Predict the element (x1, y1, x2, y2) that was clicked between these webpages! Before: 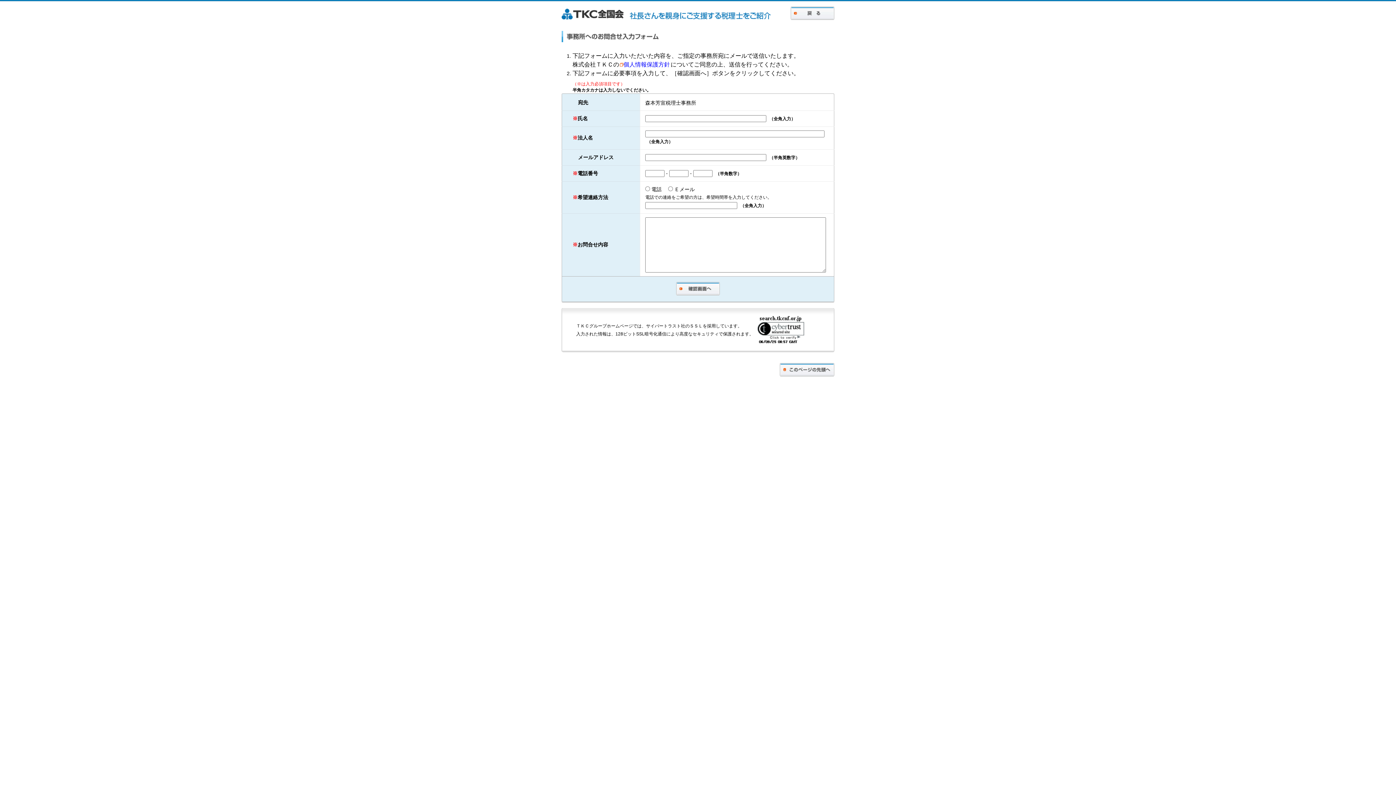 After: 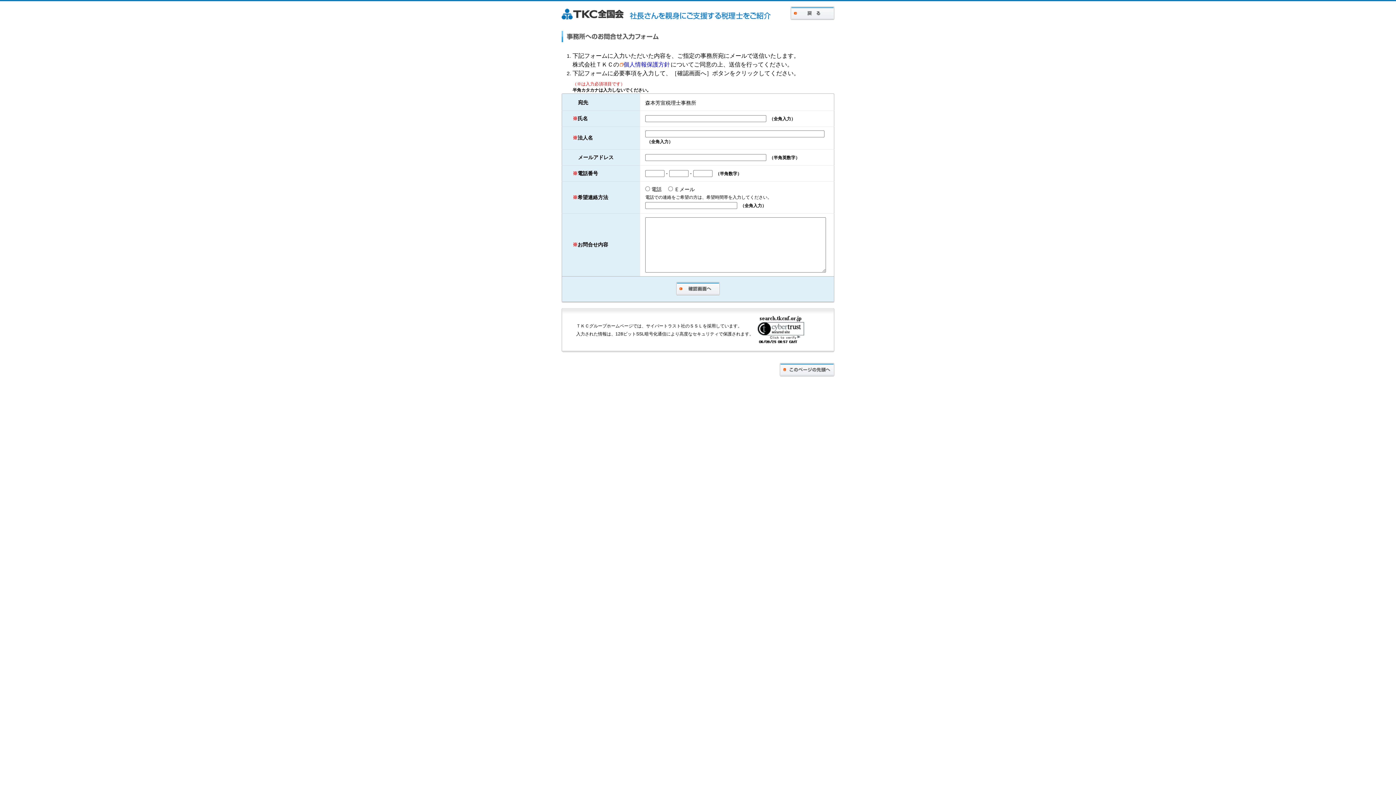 Action: label: 確認画面へ bbox: (676, 282, 720, 295)